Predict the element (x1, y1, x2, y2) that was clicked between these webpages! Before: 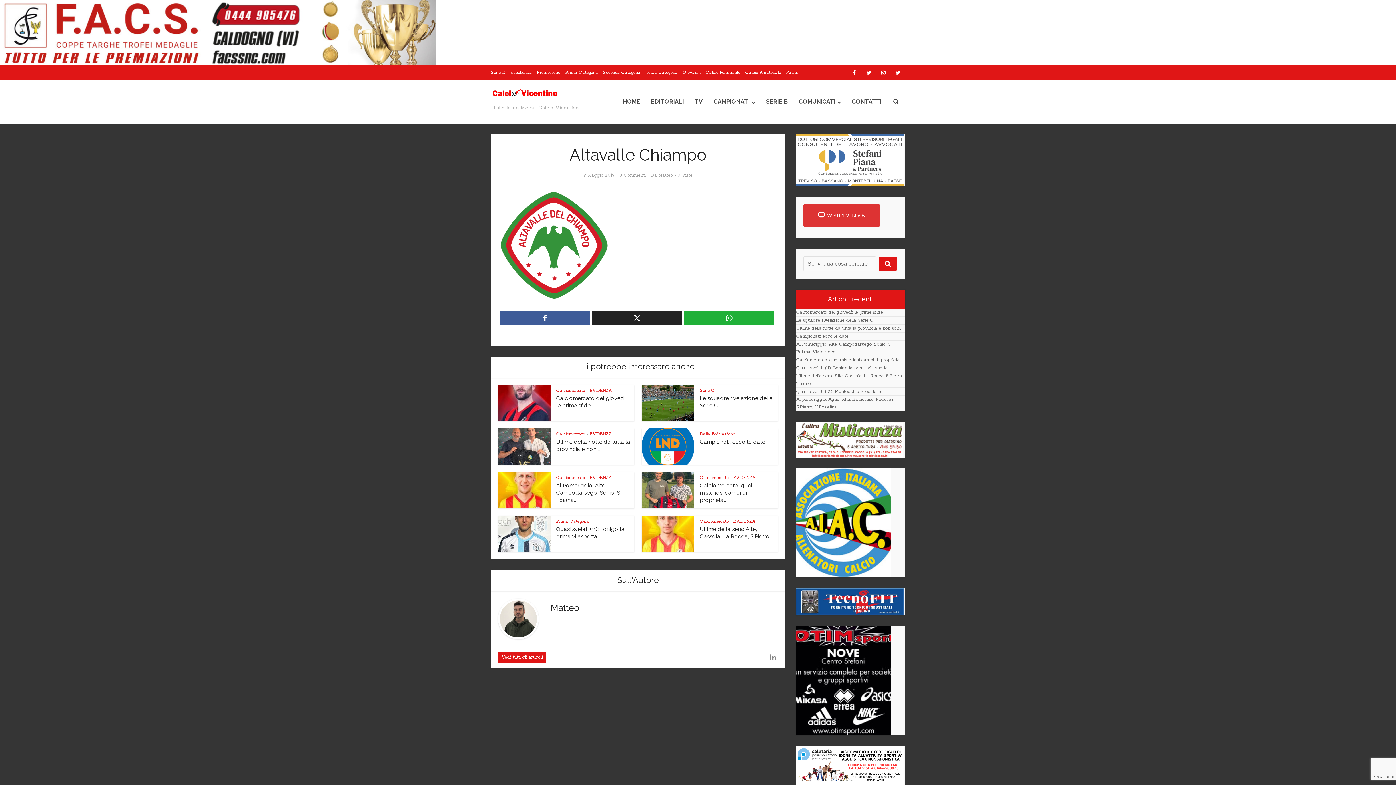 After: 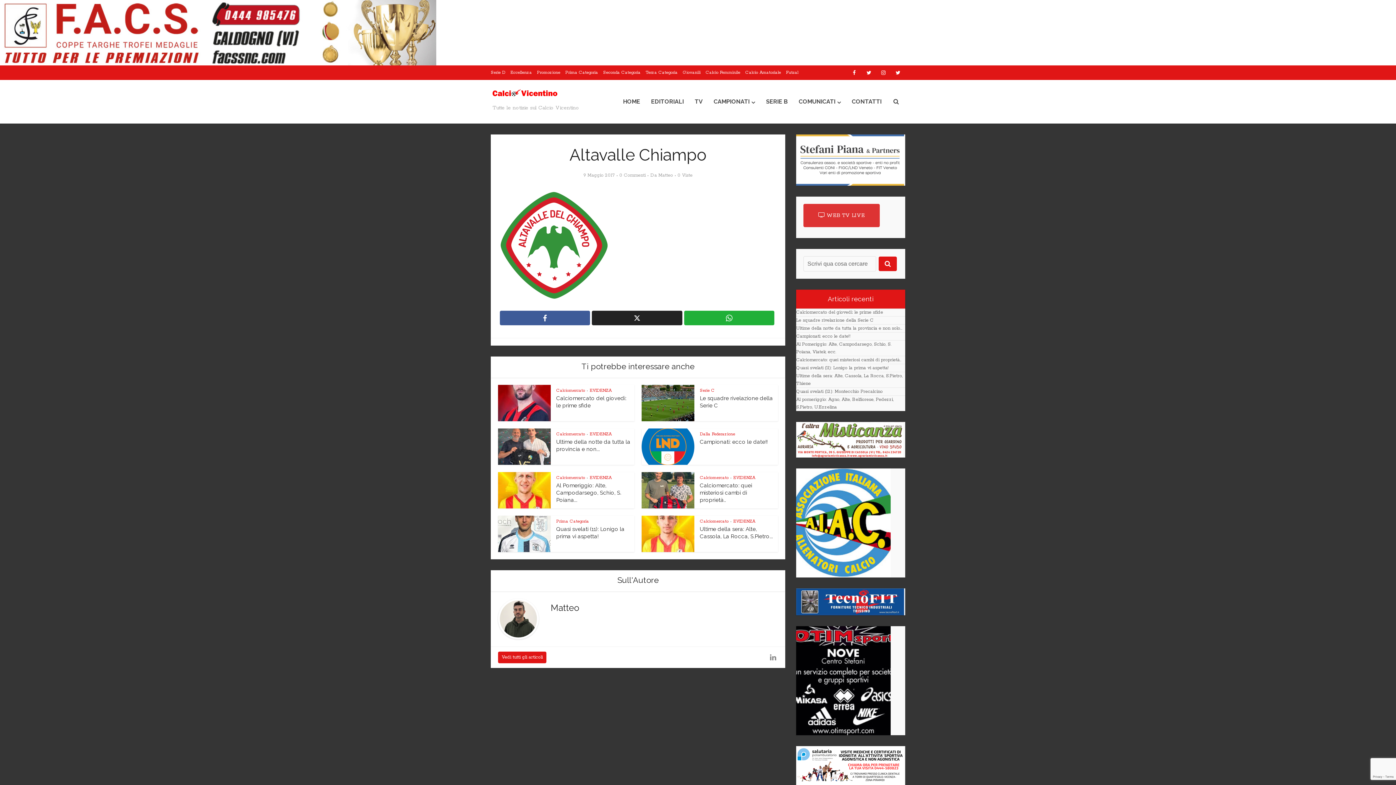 Action: bbox: (796, 157, 904, 162)